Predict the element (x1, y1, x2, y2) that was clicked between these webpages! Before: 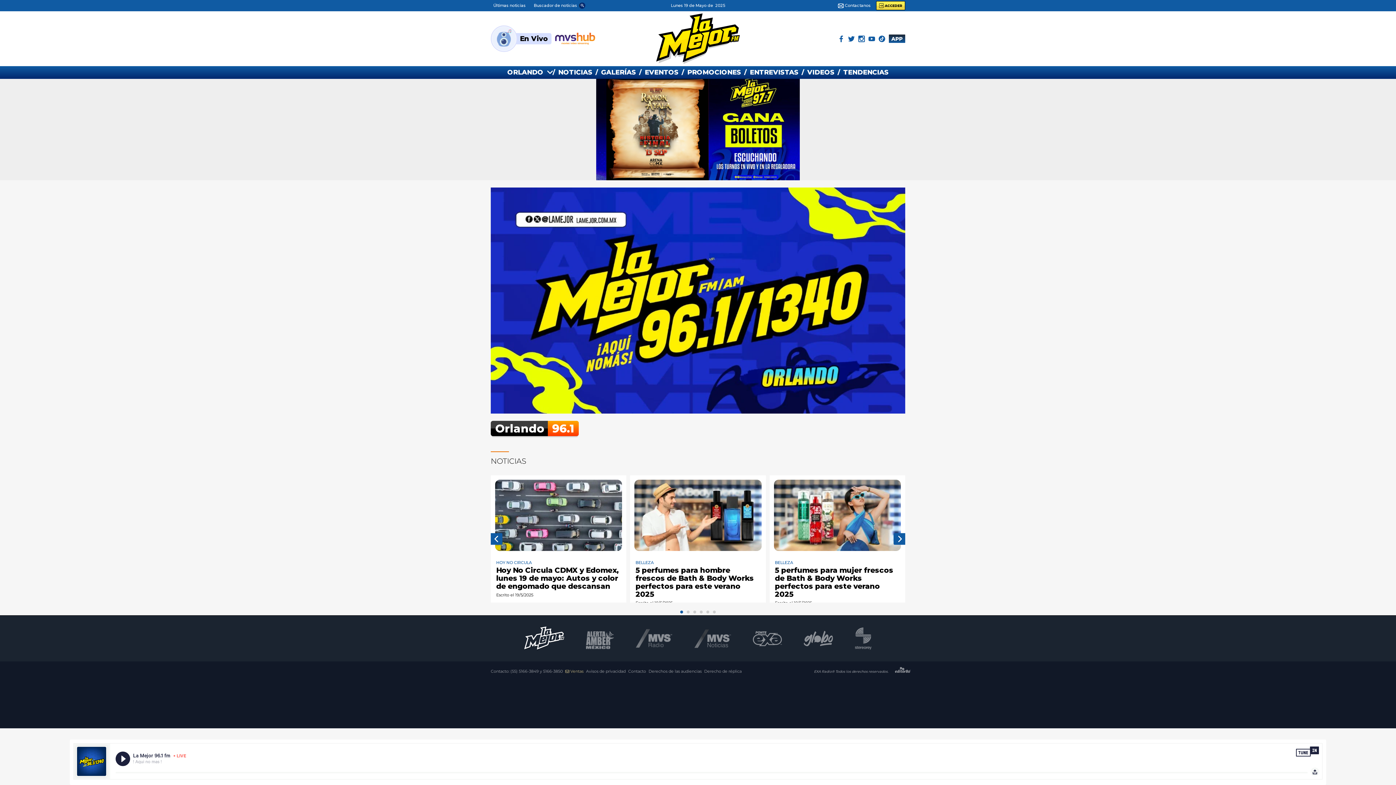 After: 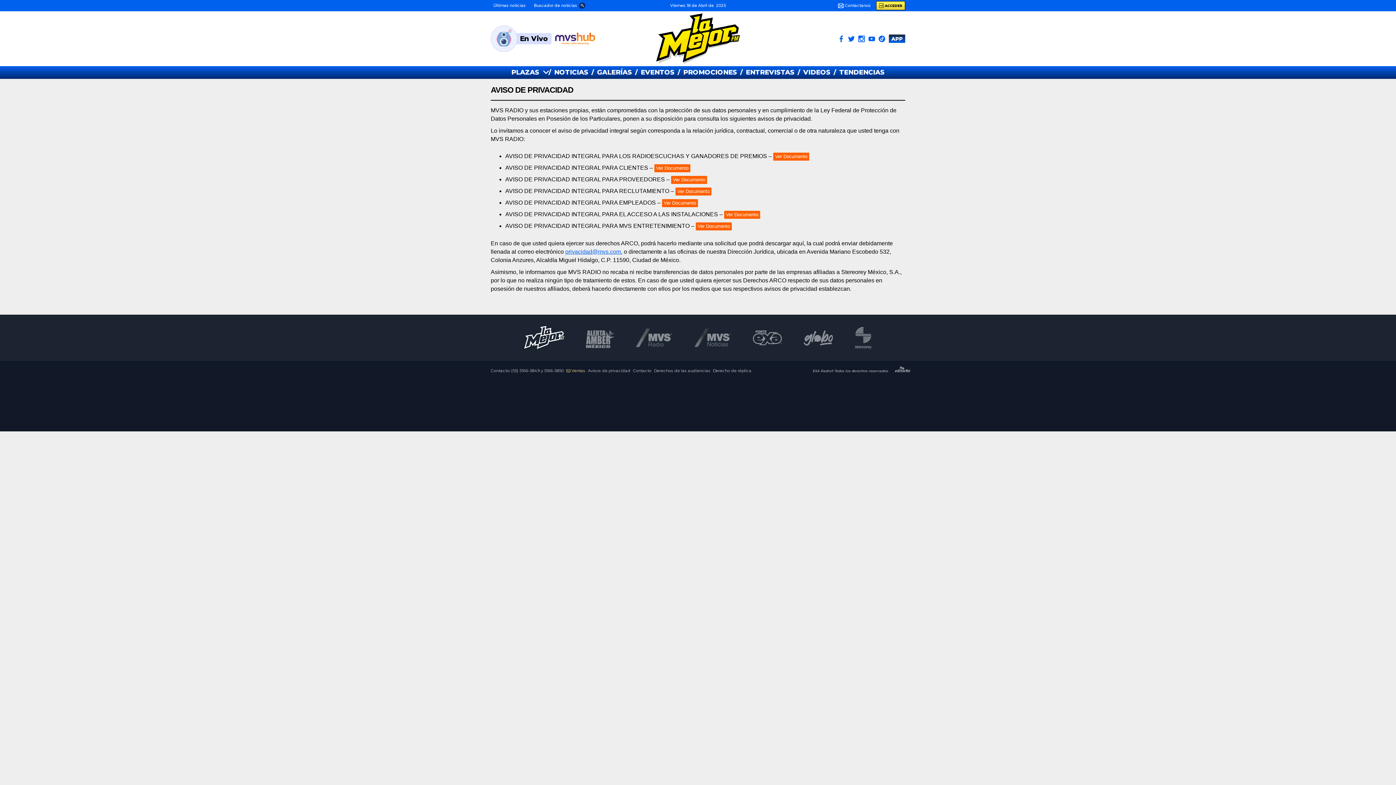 Action: label: Avisos de privacidad bbox: (586, 669, 625, 673)